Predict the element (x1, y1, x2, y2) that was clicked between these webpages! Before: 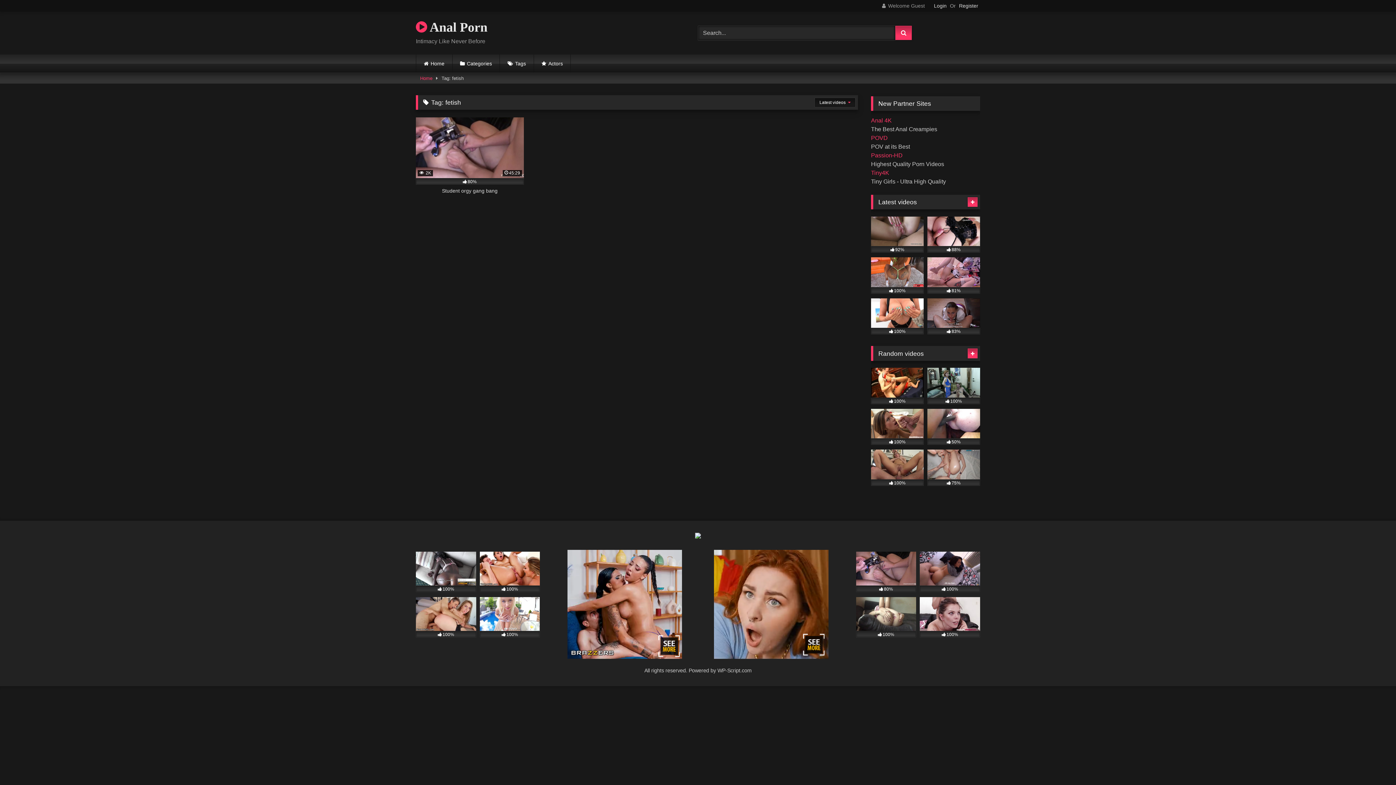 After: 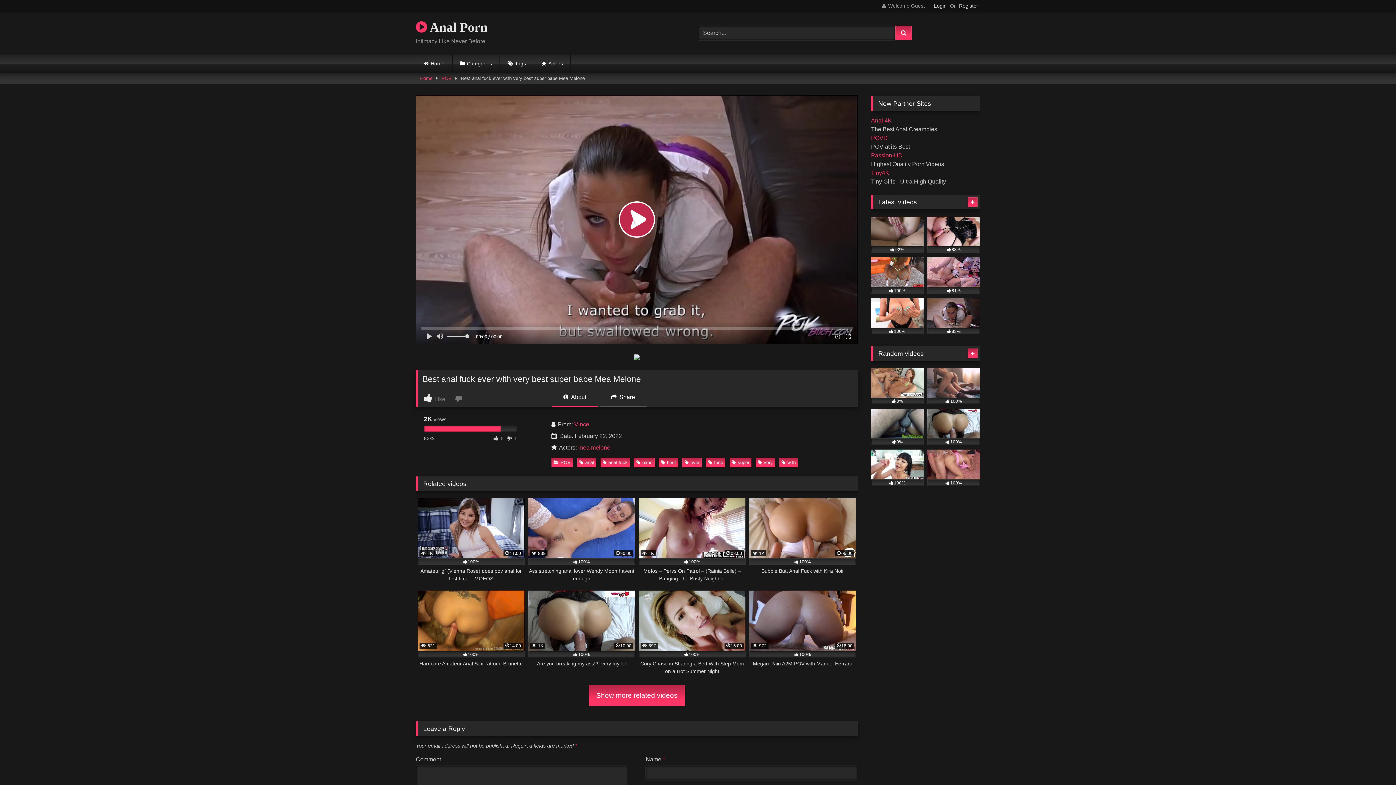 Action: label: 83% bbox: (927, 298, 980, 334)